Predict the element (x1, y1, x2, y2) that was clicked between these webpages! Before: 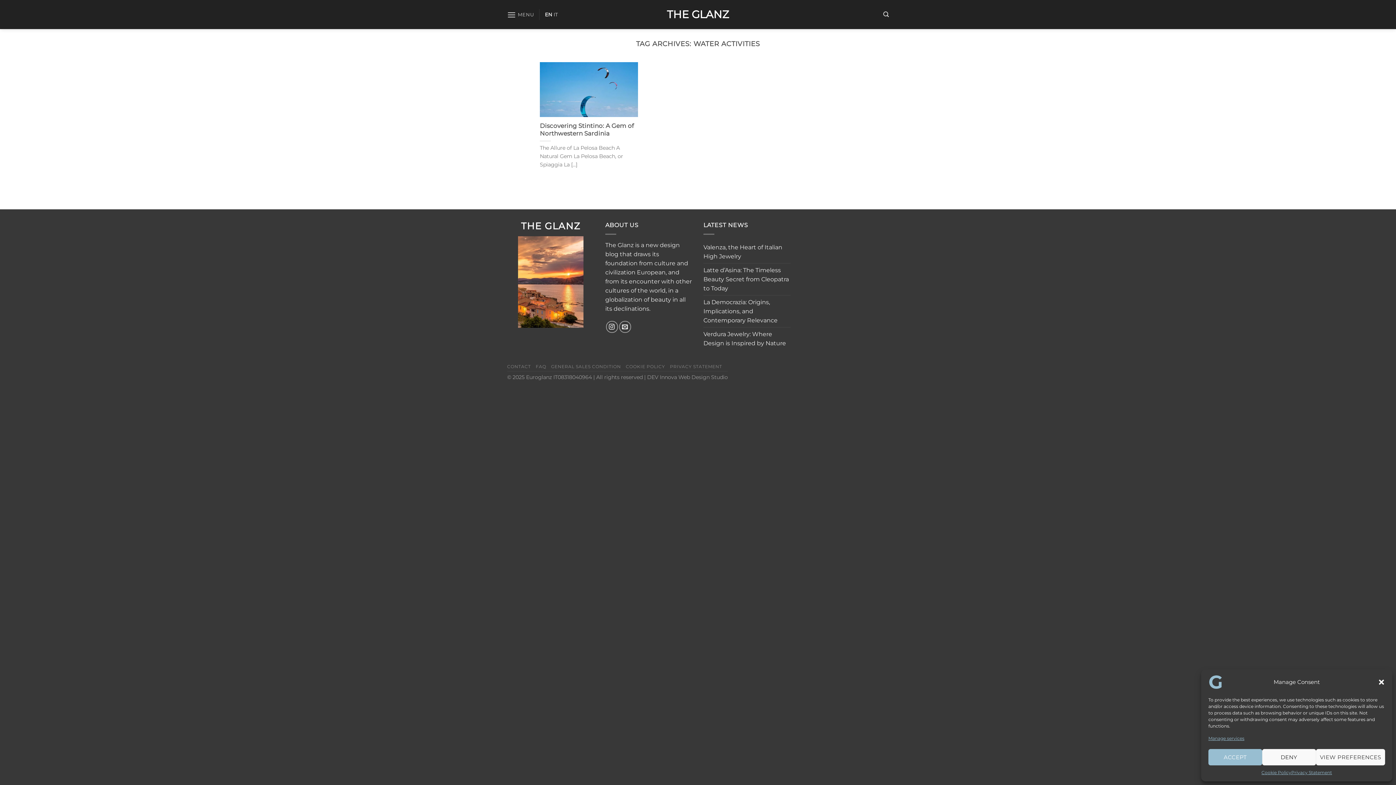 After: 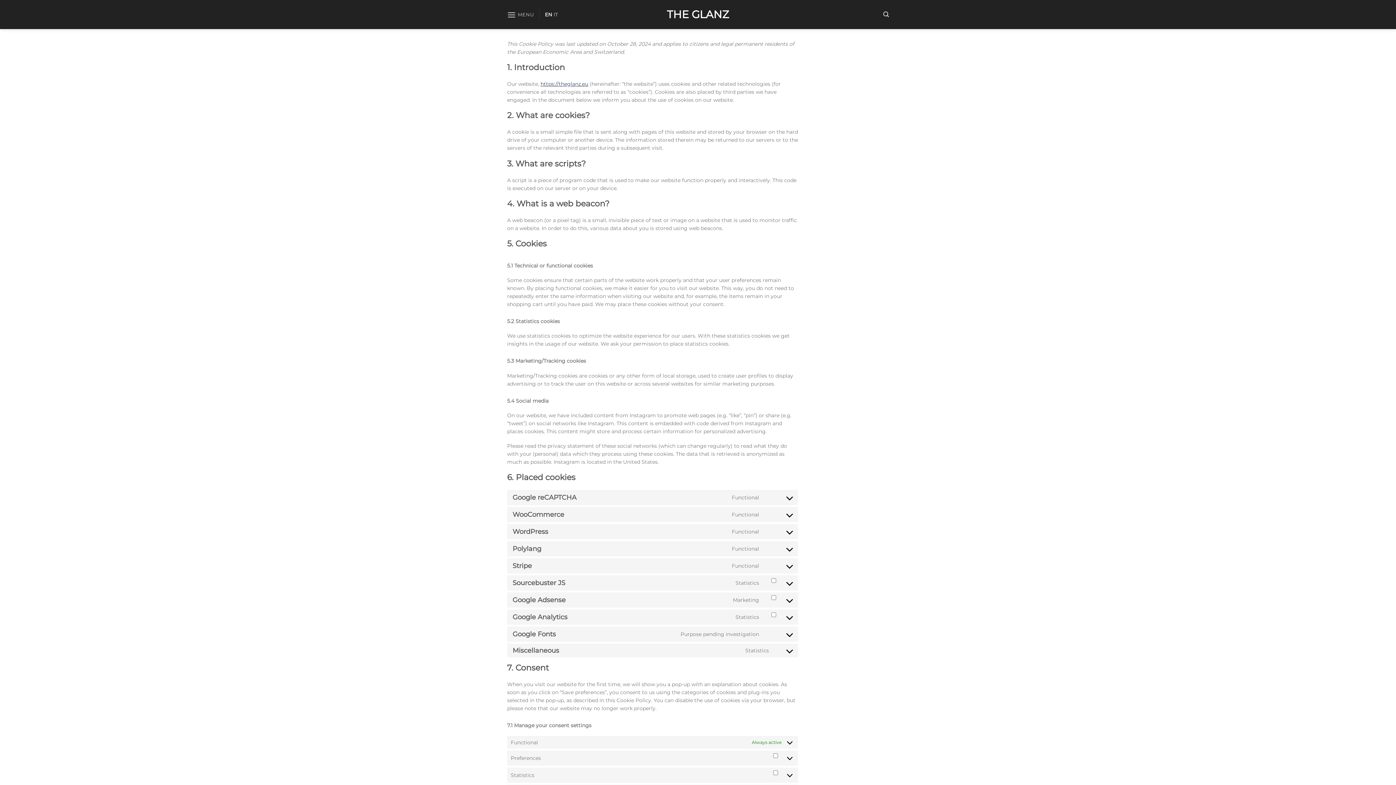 Action: label: Cookie Policy bbox: (1261, 769, 1291, 776)